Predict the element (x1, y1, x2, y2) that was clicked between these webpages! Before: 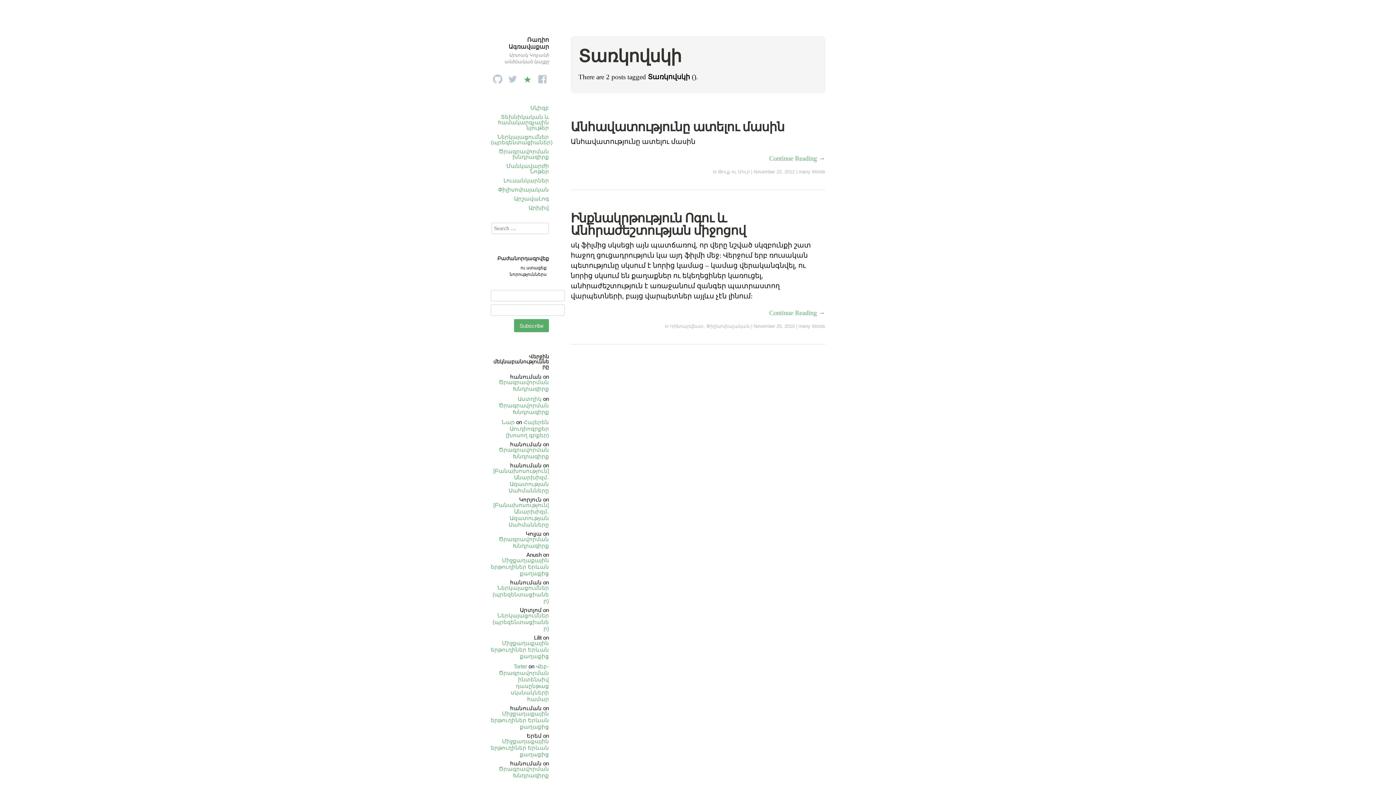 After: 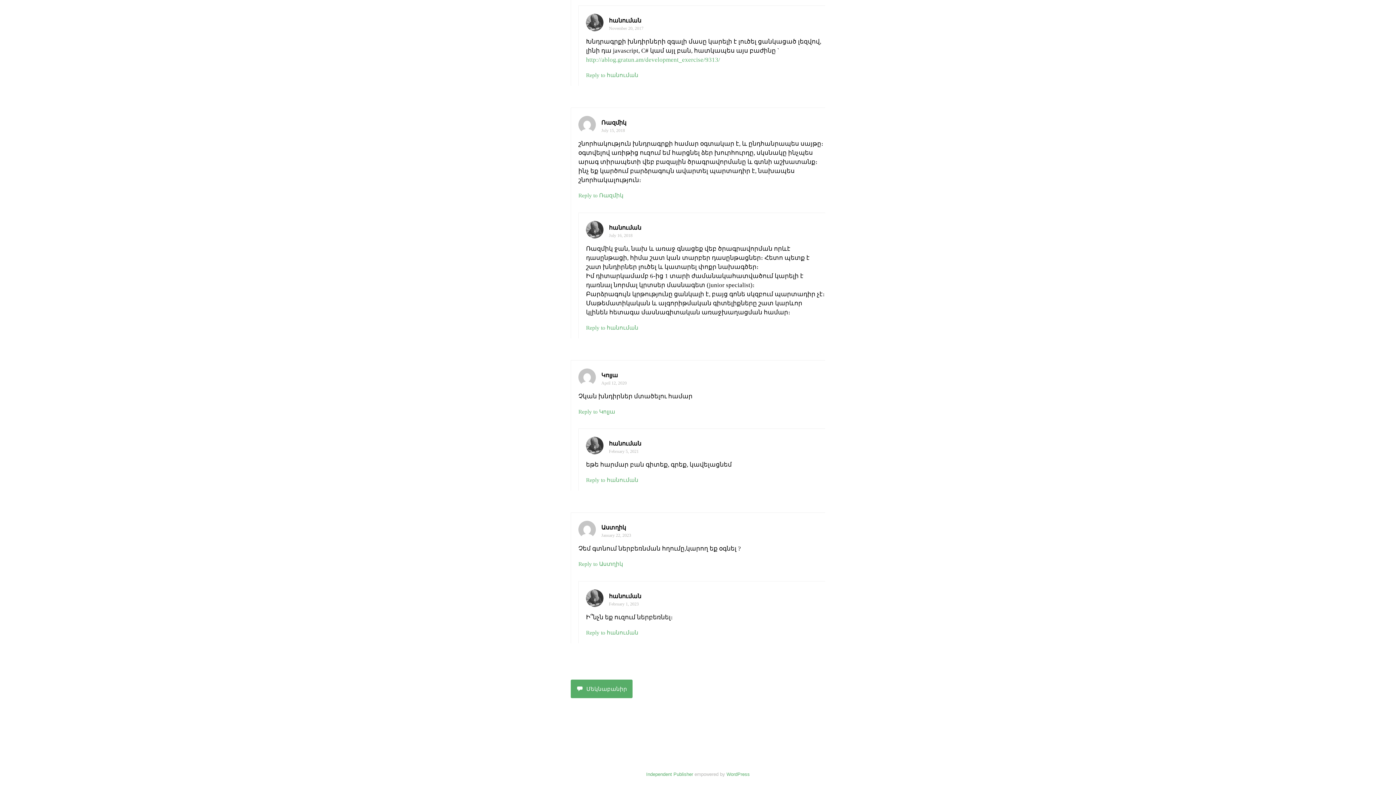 Action: label: Ծրագրավորման Խնդրագիրք bbox: (498, 536, 549, 549)